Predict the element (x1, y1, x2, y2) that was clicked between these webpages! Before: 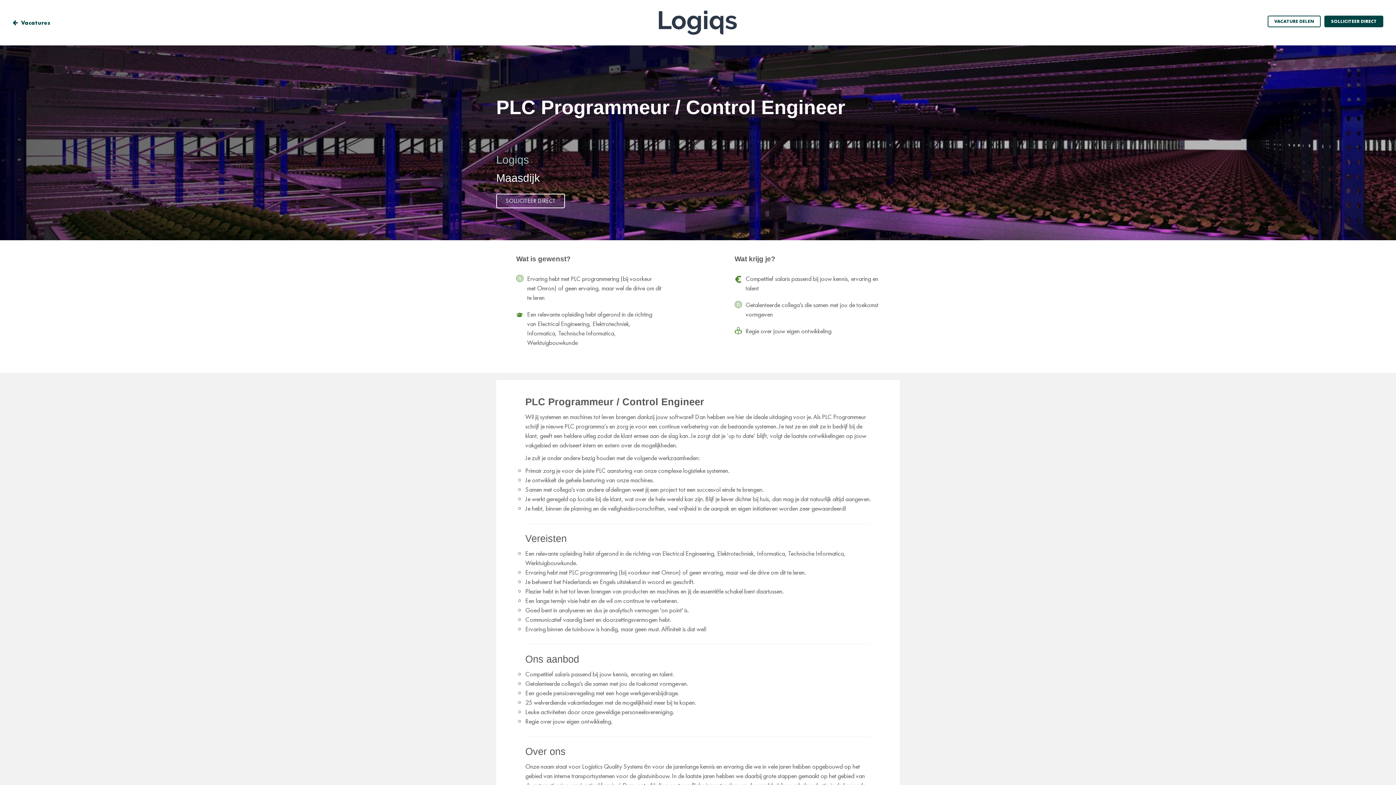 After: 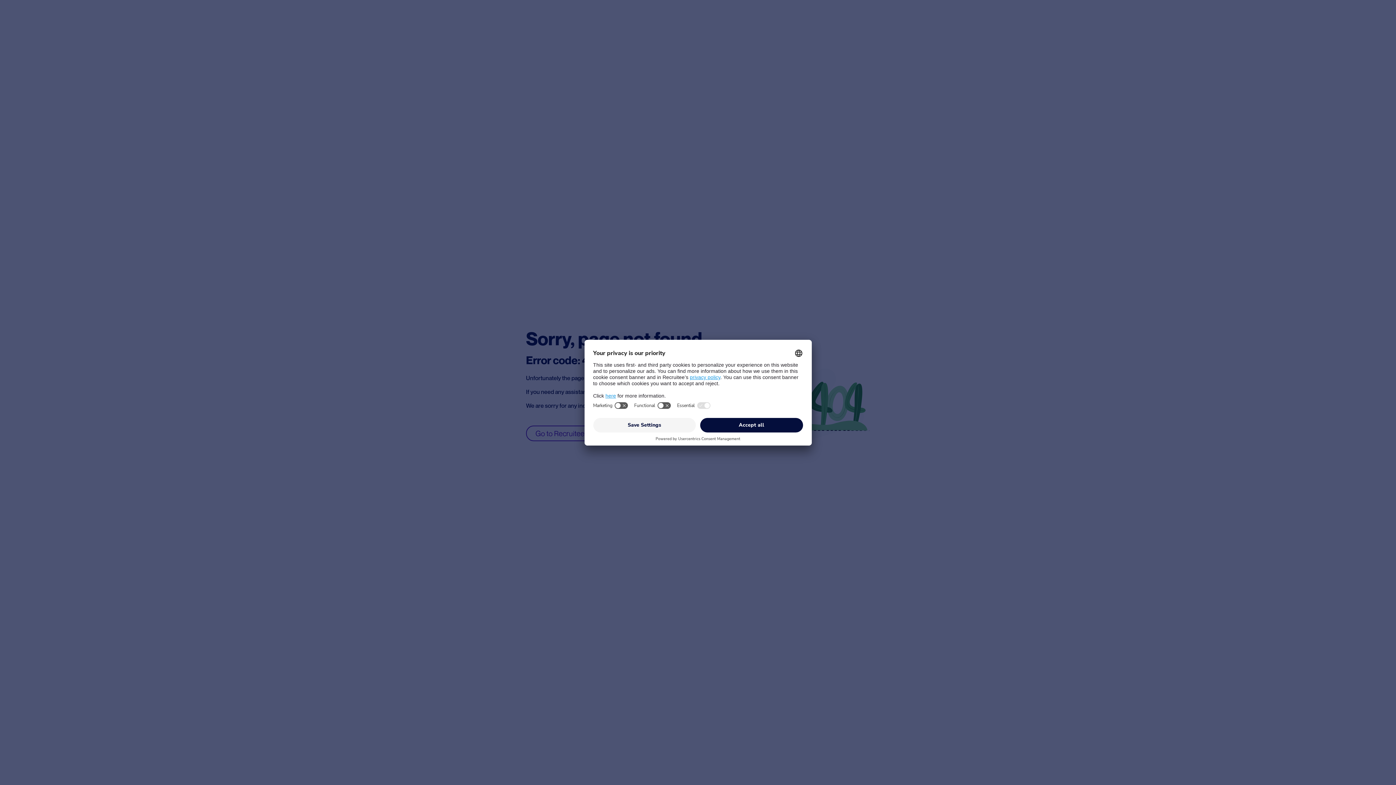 Action: label: SOLLICITEER DIRECT bbox: (1324, 15, 1383, 27)